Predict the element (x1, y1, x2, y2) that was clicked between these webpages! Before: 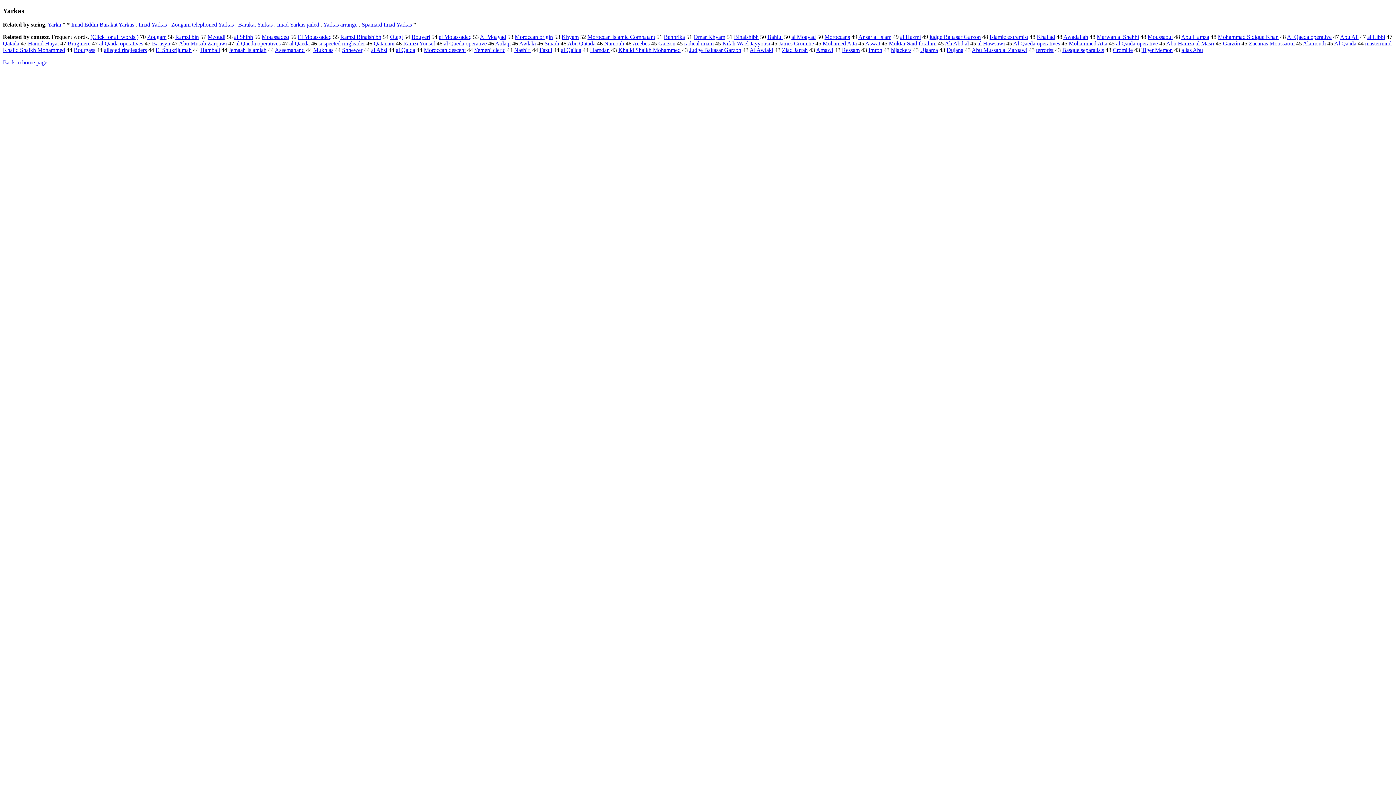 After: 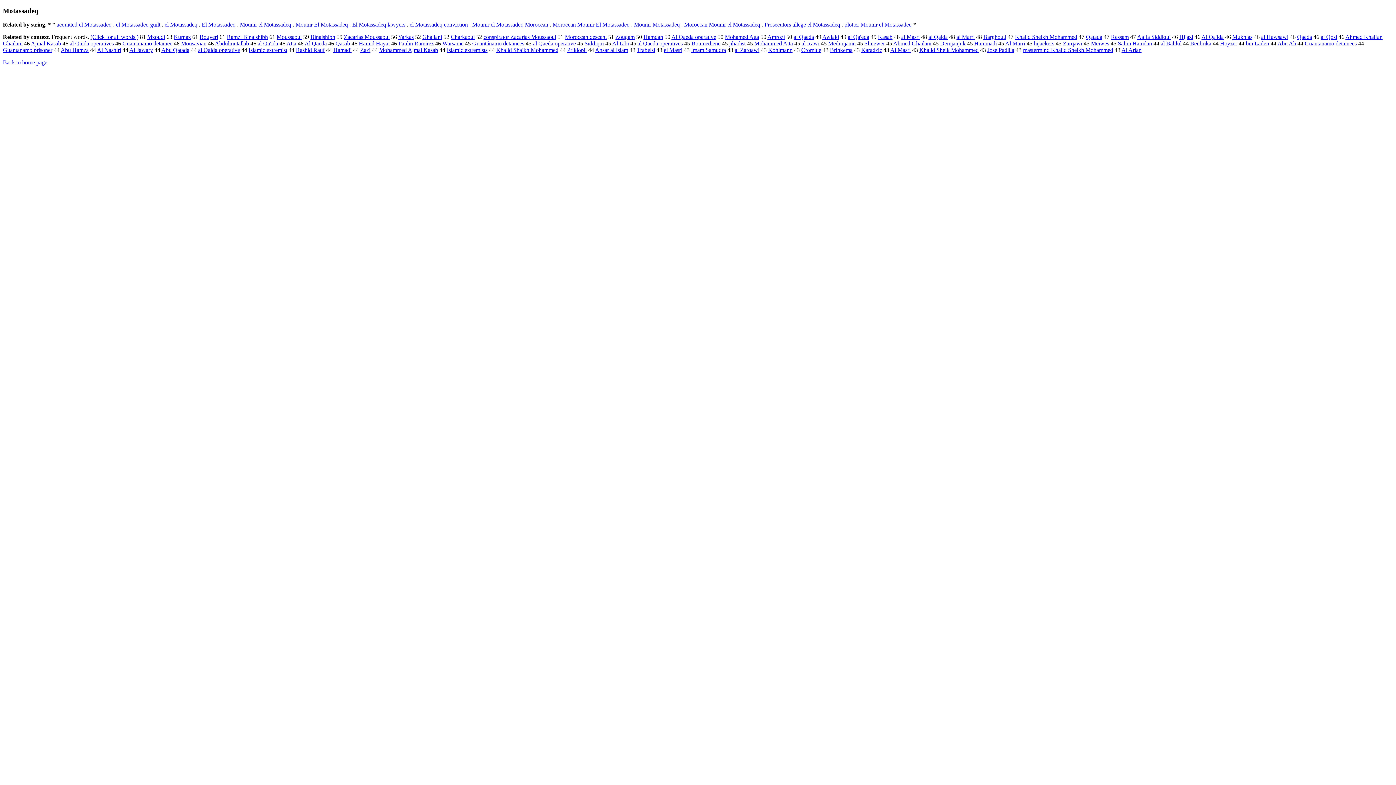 Action: label: Motassadeq bbox: (261, 33, 289, 40)